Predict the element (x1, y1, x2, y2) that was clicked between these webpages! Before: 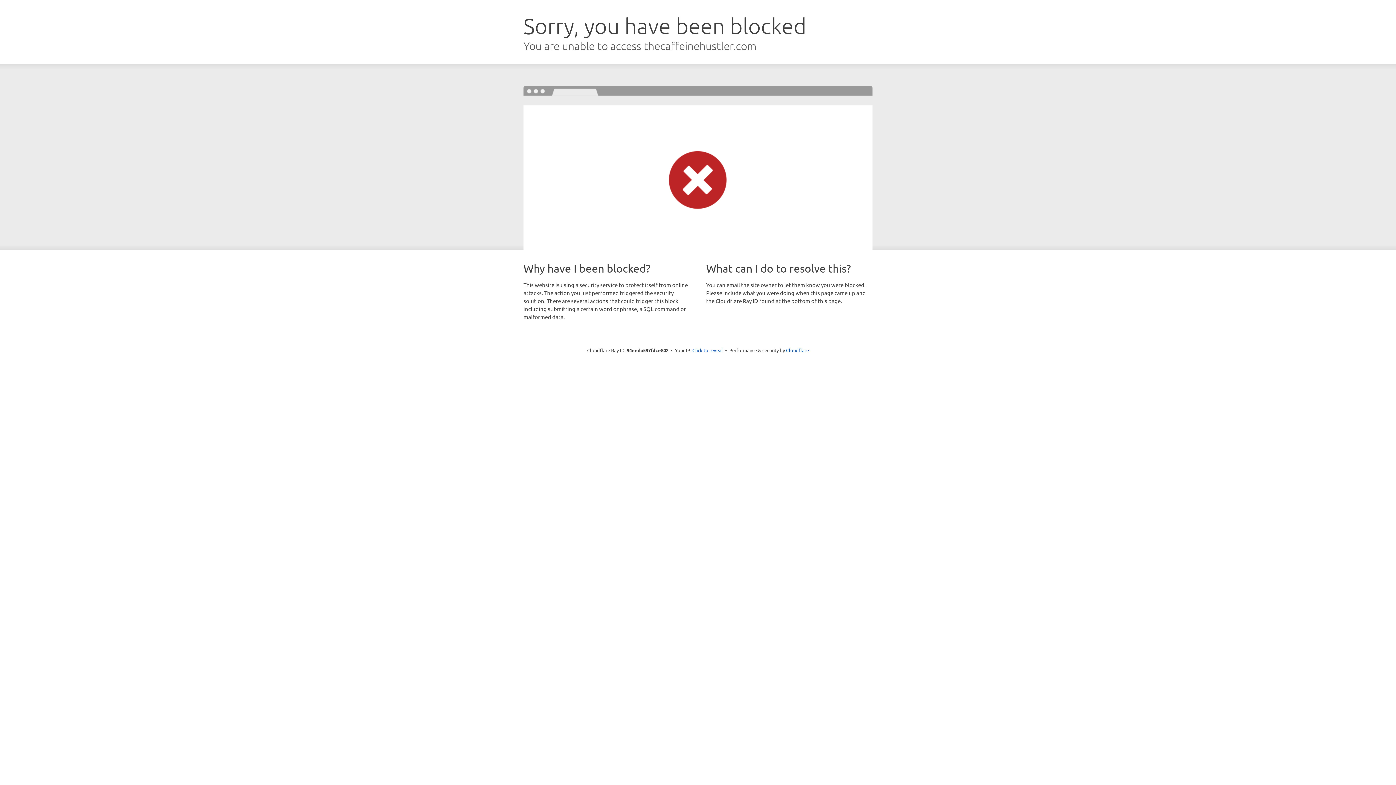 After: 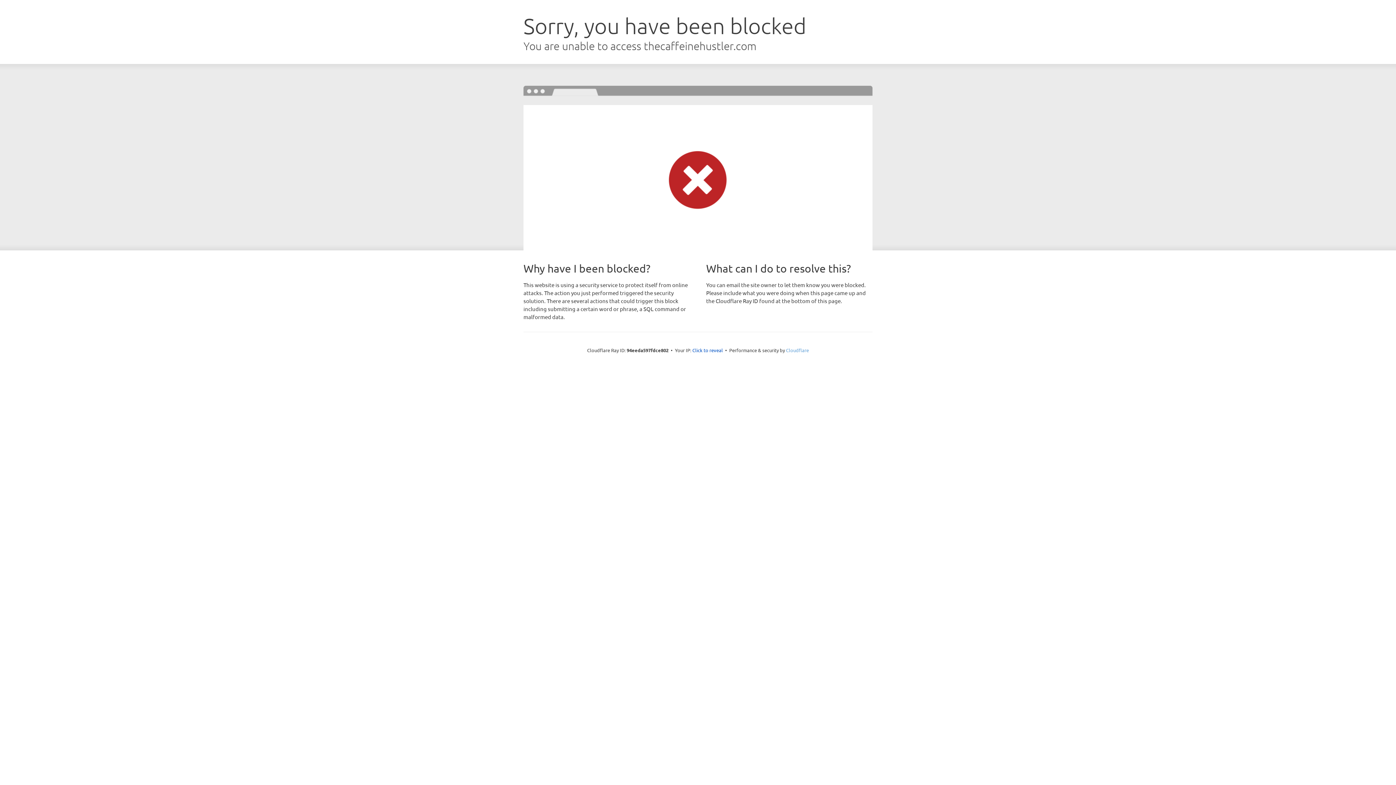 Action: bbox: (786, 347, 809, 353) label: Cloudflare